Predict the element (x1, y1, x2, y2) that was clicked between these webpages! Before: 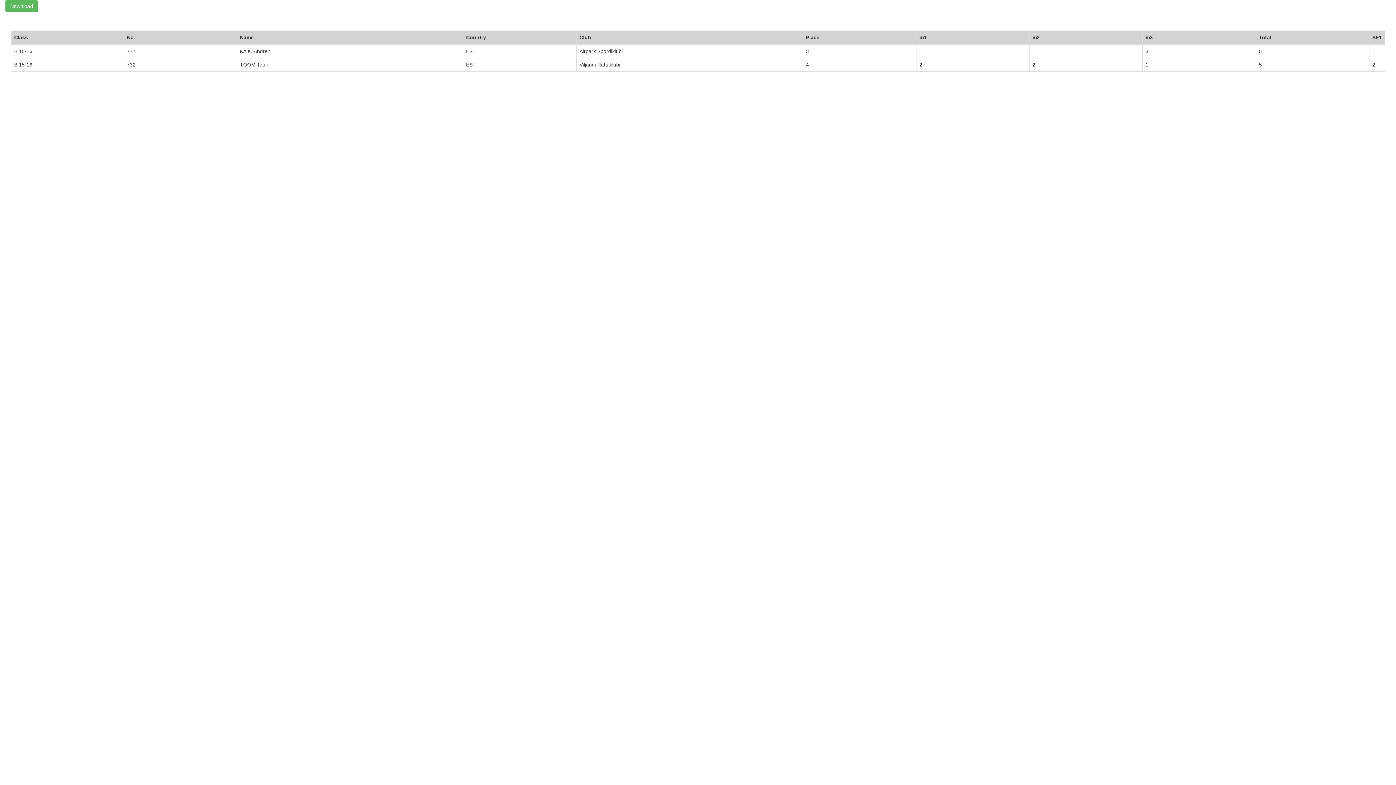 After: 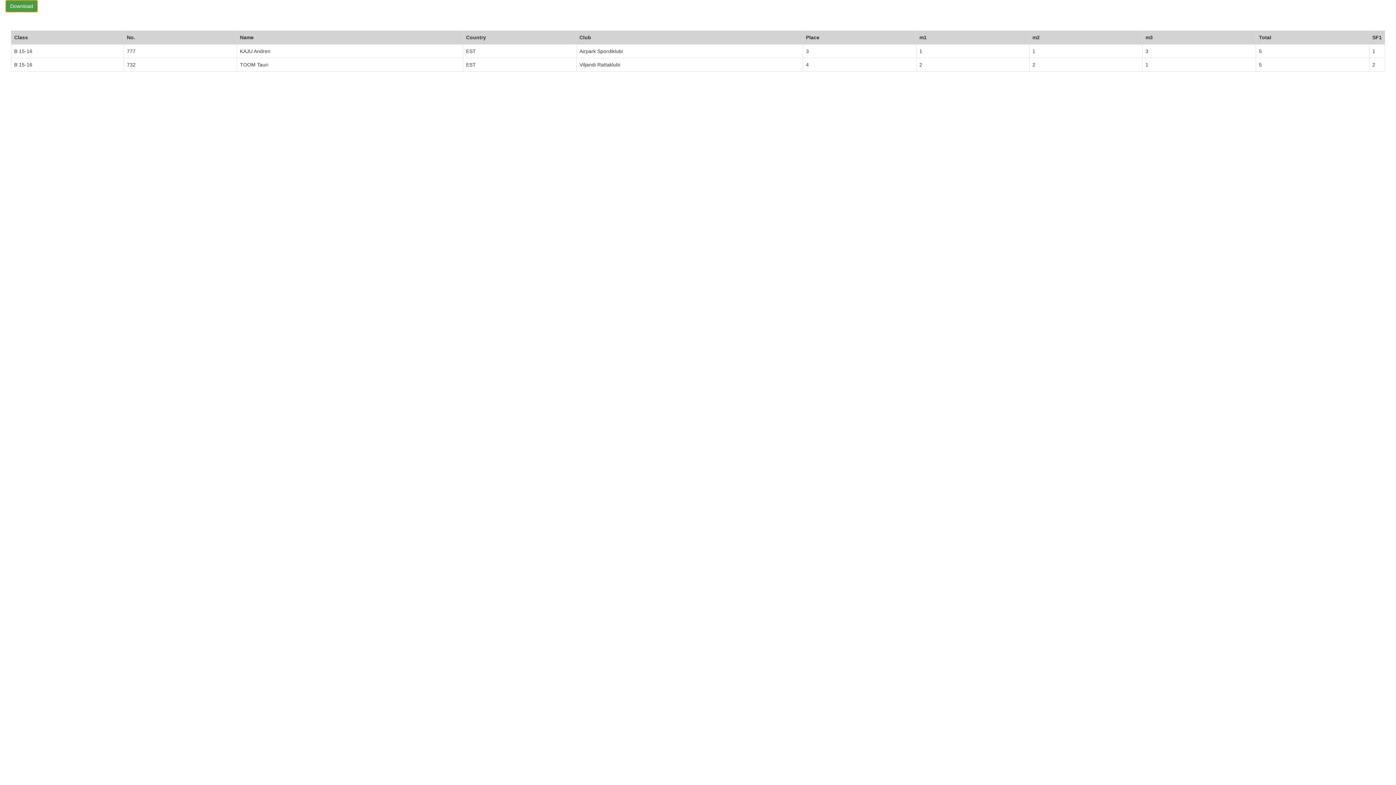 Action: bbox: (5, 0, 37, 12) label: Download